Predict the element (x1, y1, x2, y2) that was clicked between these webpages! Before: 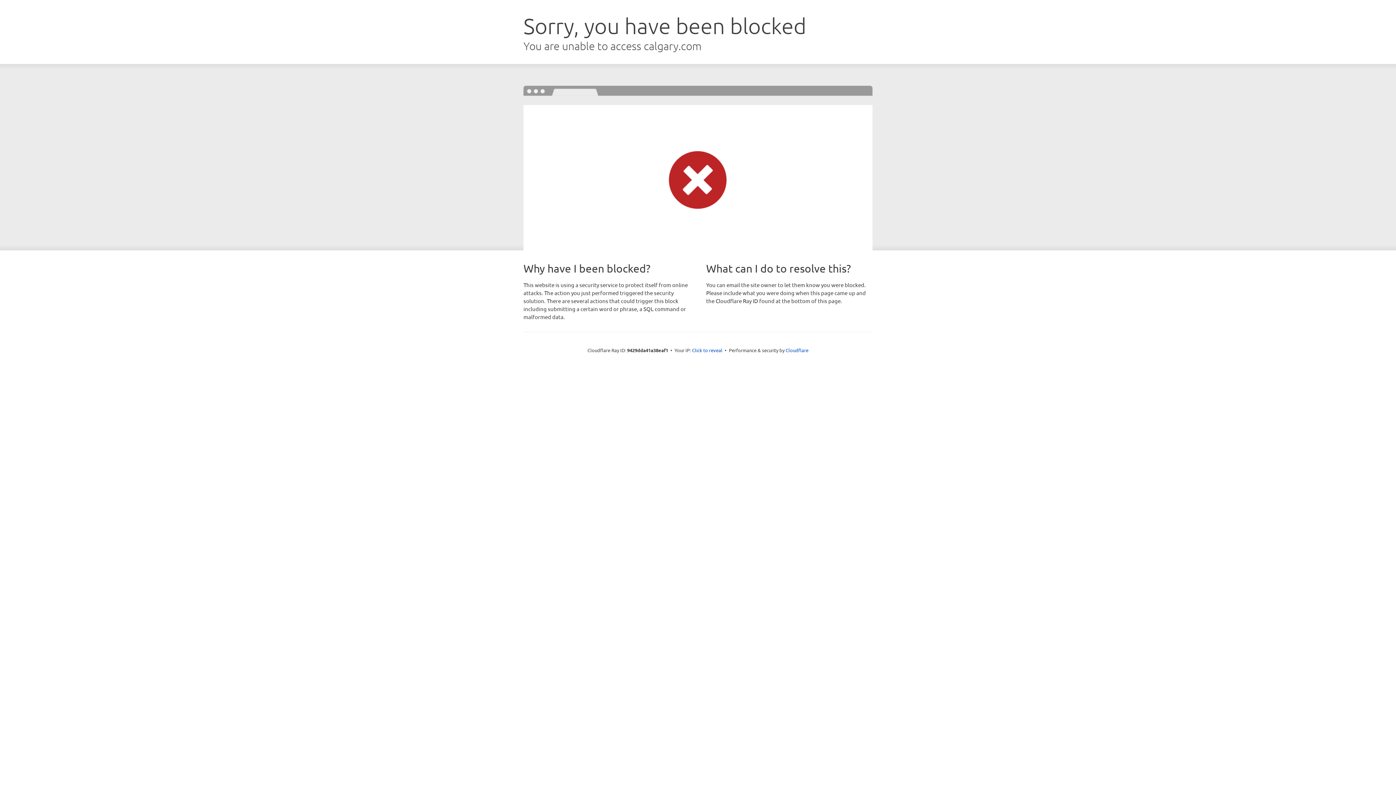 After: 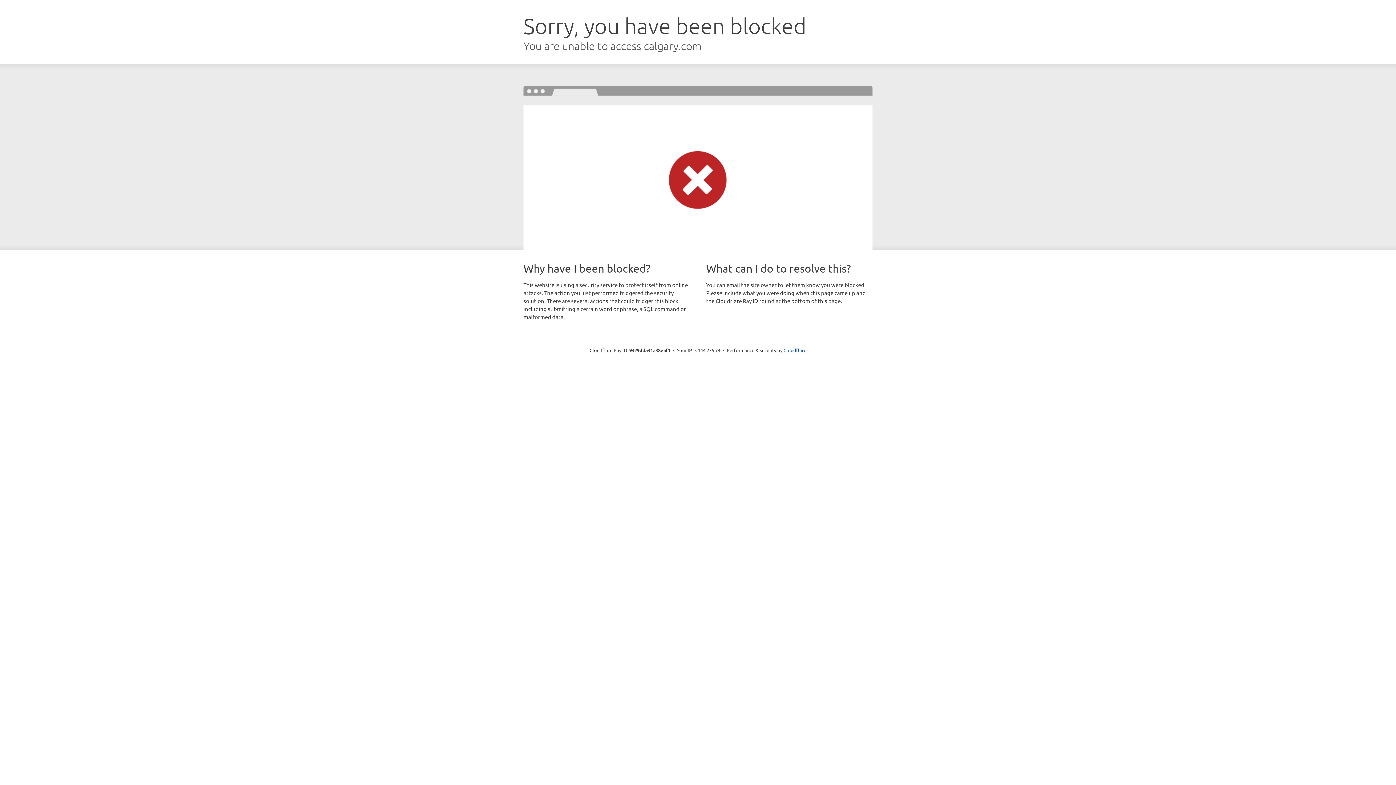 Action: bbox: (692, 346, 722, 353) label: Click to reveal